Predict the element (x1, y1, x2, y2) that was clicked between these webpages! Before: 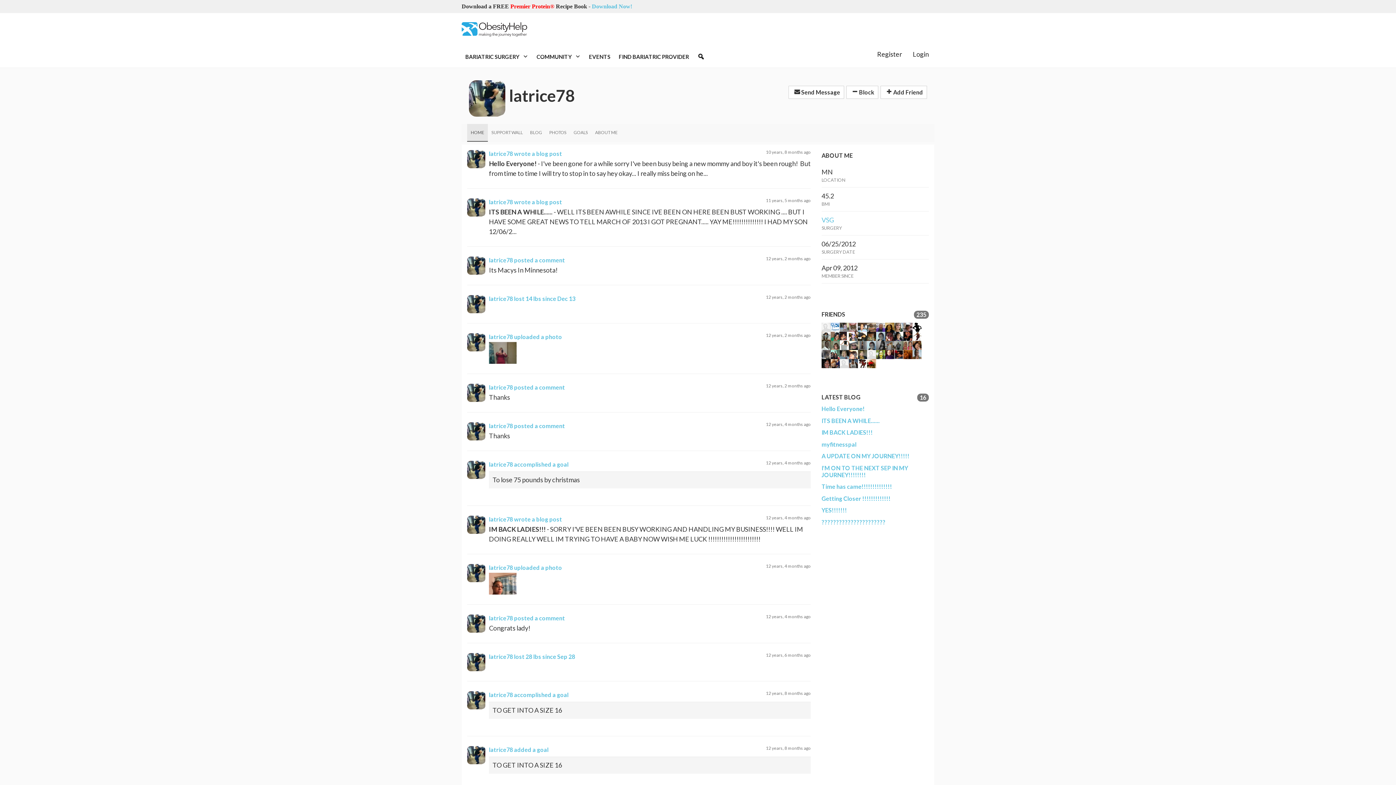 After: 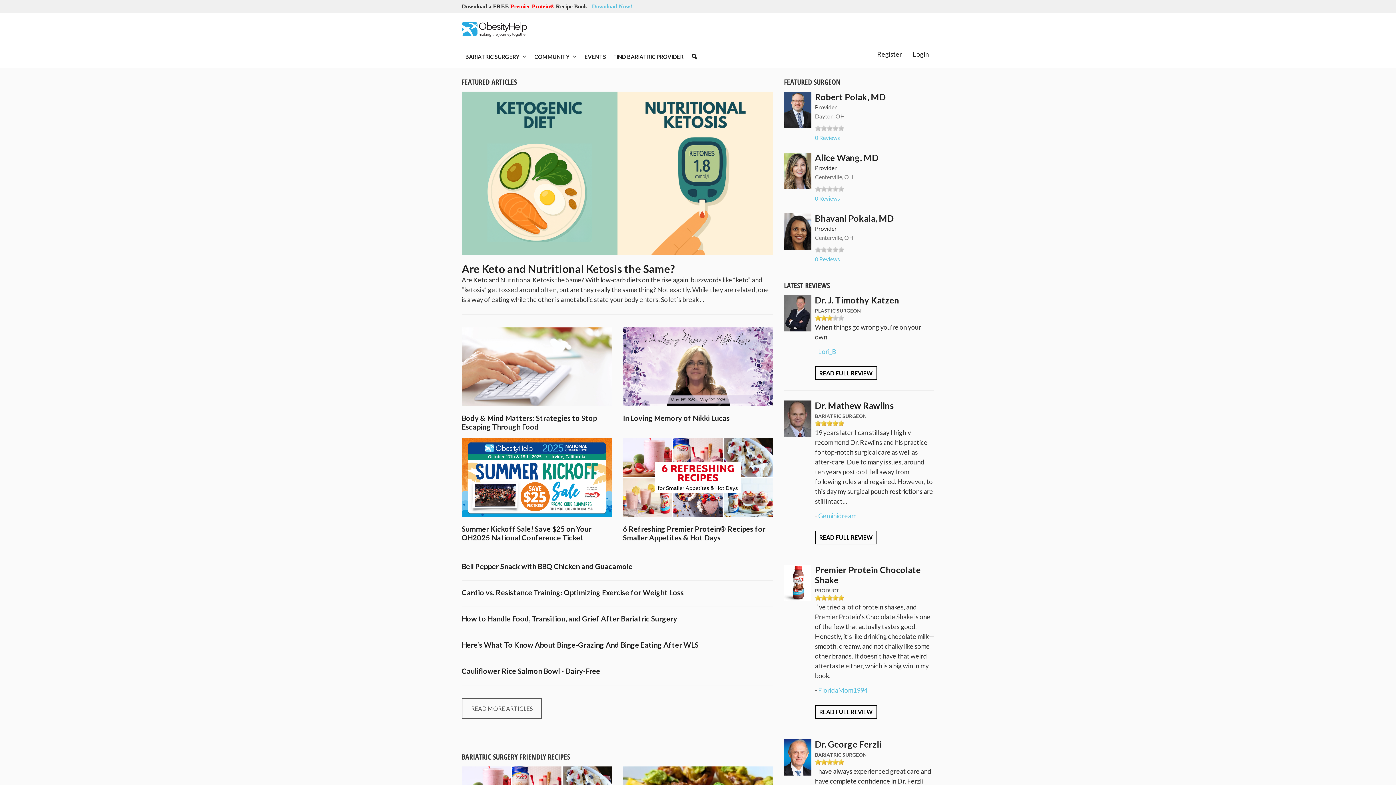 Action: bbox: (461, 24, 527, 32)